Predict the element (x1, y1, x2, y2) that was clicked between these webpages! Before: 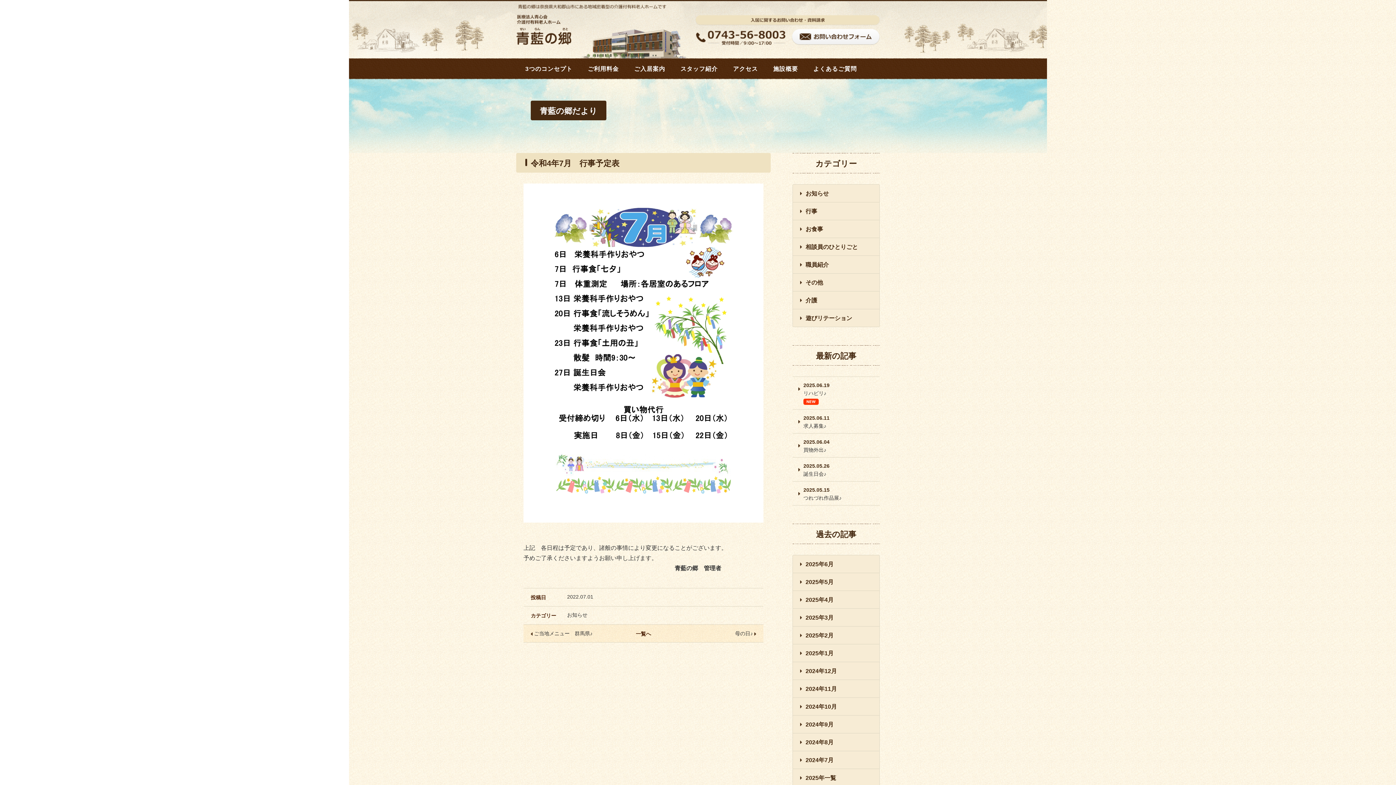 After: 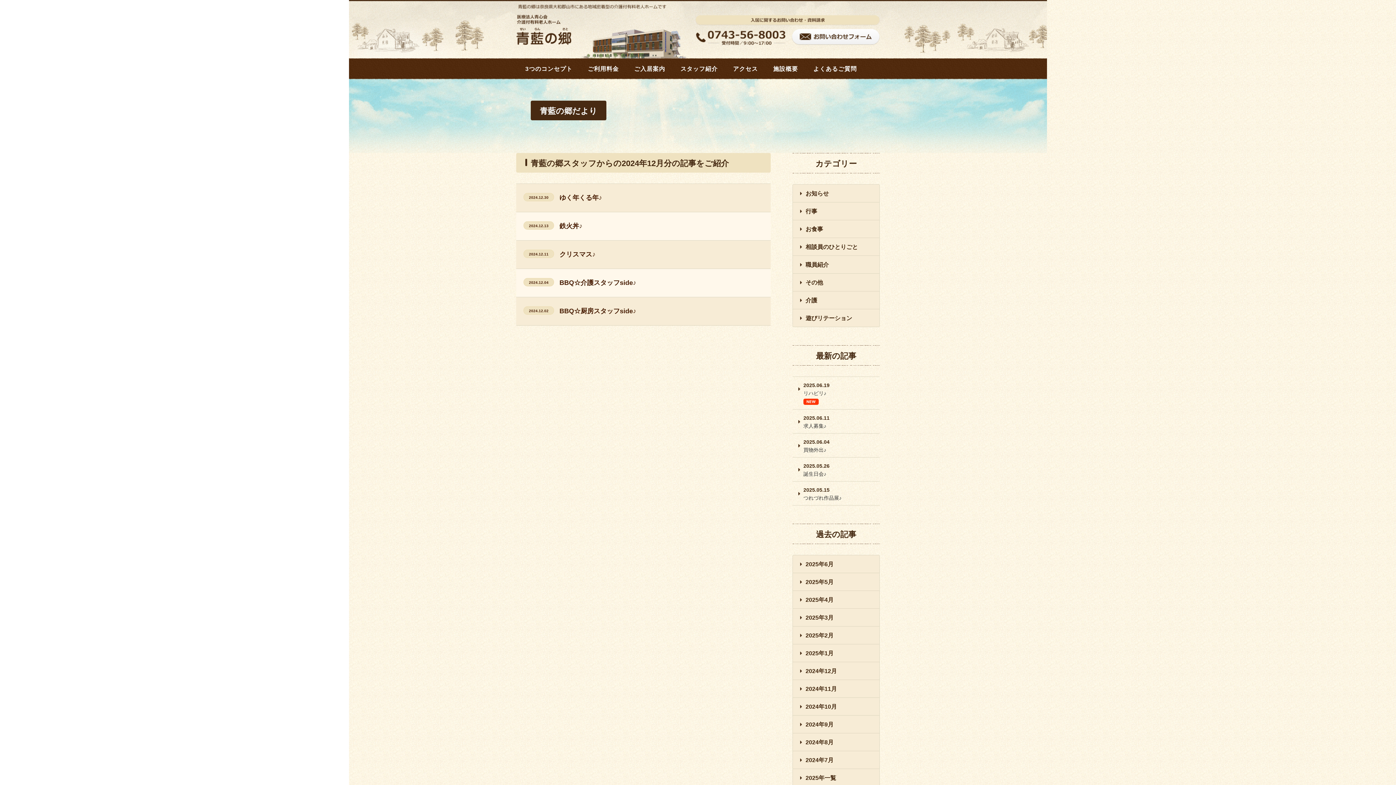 Action: label: 2024年12月 bbox: (793, 662, 879, 680)